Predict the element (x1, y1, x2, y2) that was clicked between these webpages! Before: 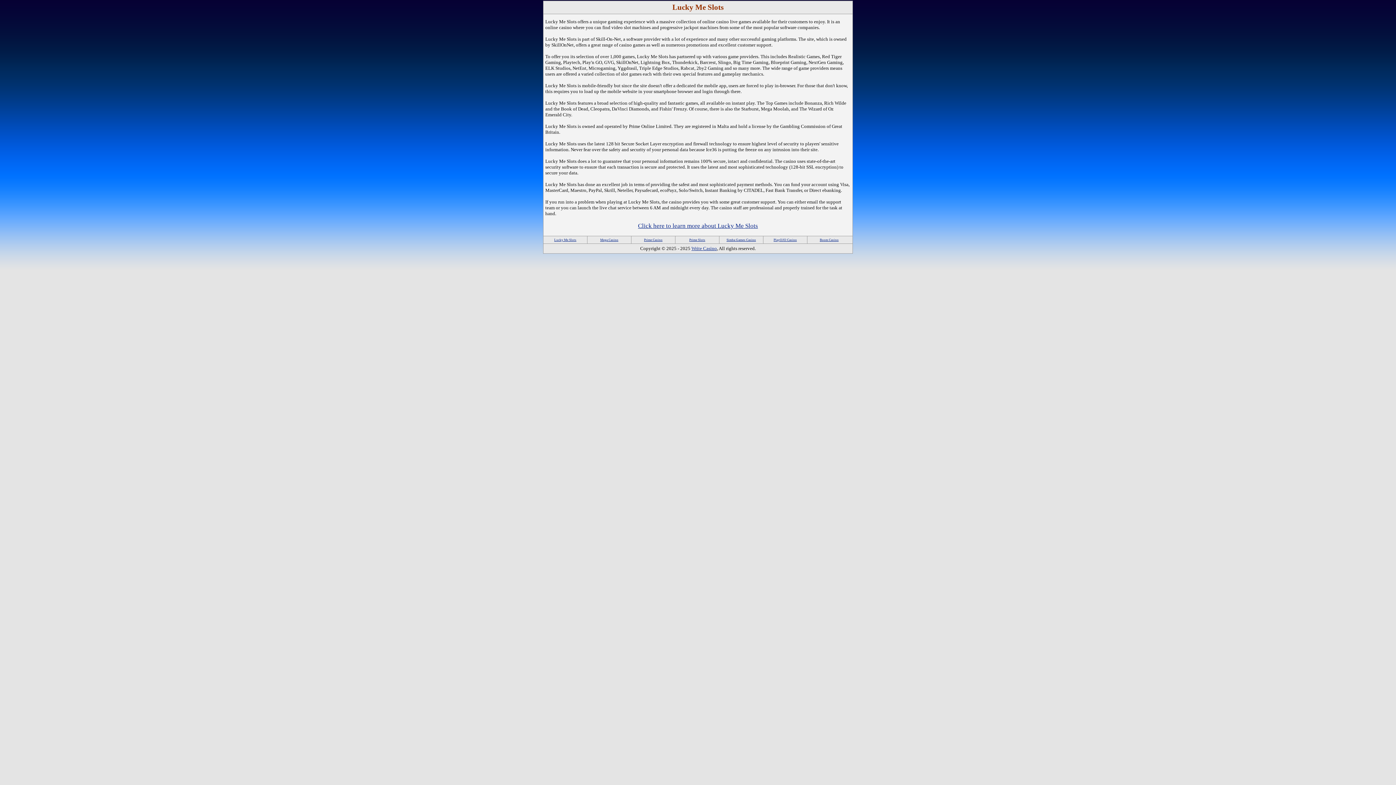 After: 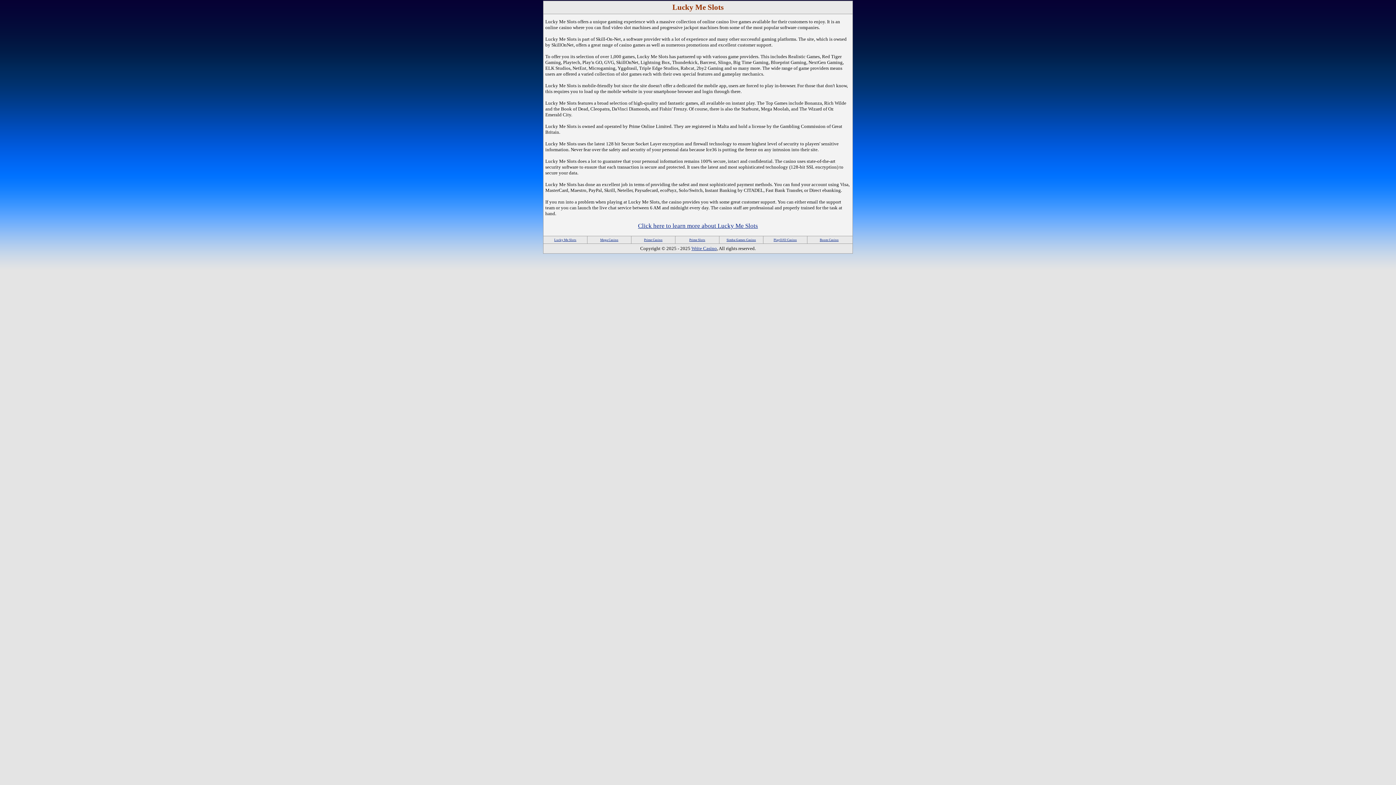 Action: label: Click here to learn more about Lucky Me Slots bbox: (638, 222, 758, 229)